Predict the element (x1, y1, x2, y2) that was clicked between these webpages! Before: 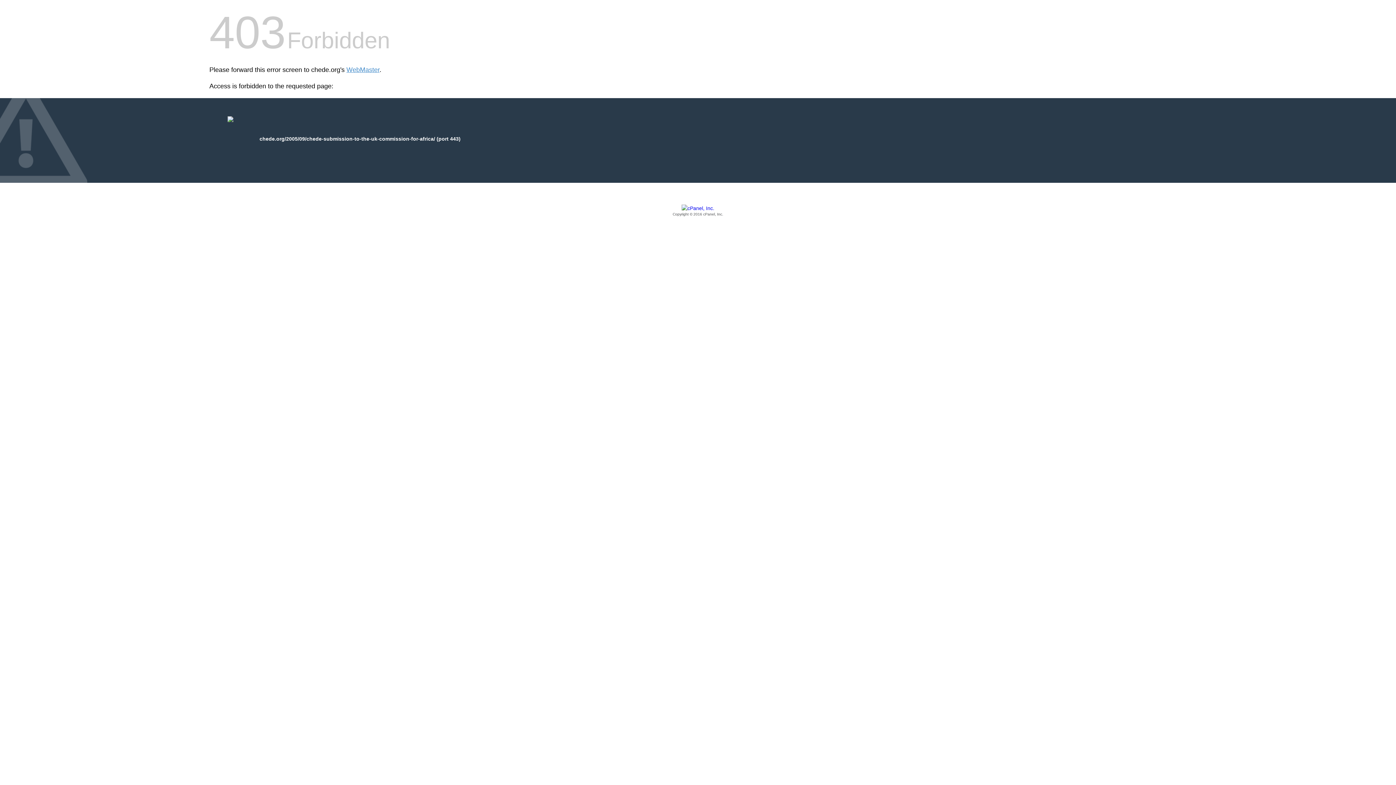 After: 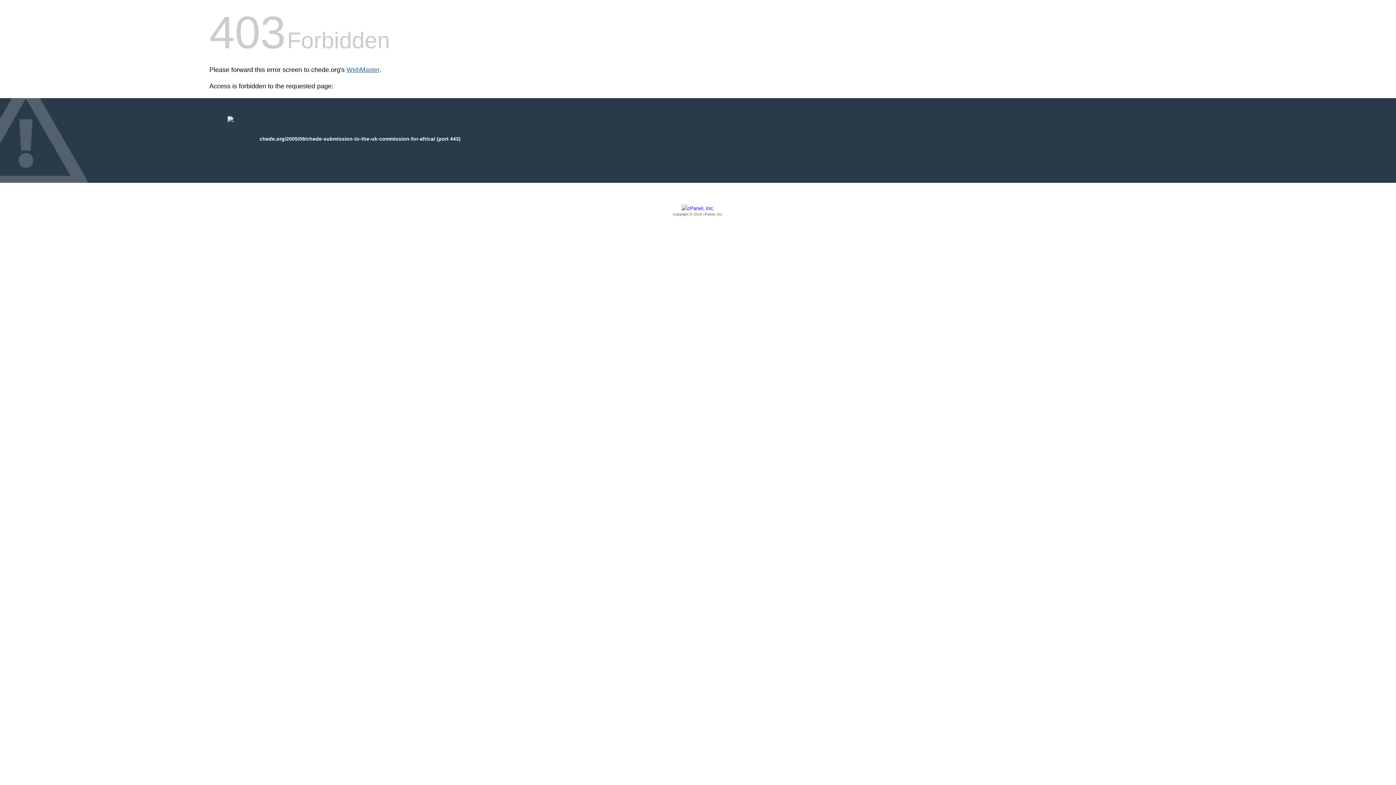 Action: bbox: (346, 66, 379, 73) label: WebMaster